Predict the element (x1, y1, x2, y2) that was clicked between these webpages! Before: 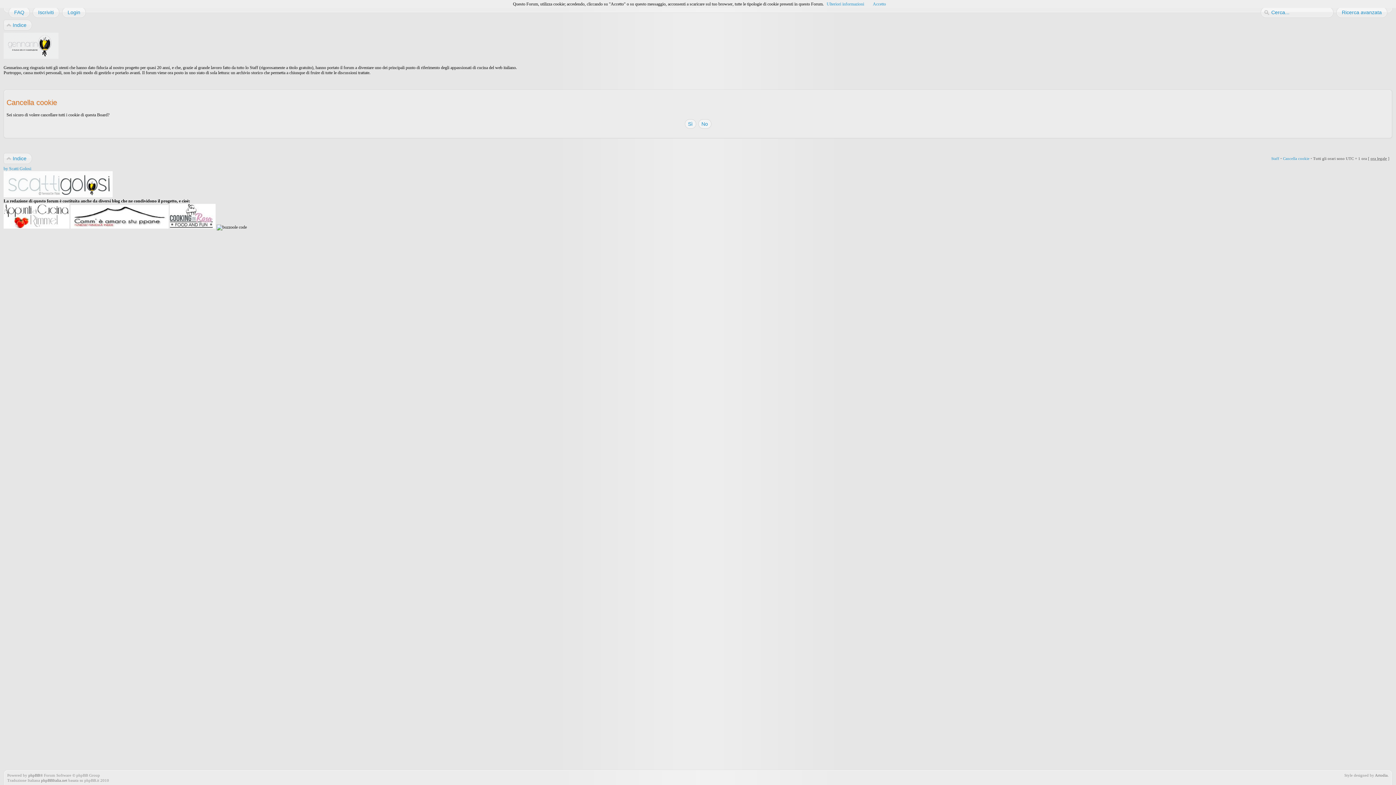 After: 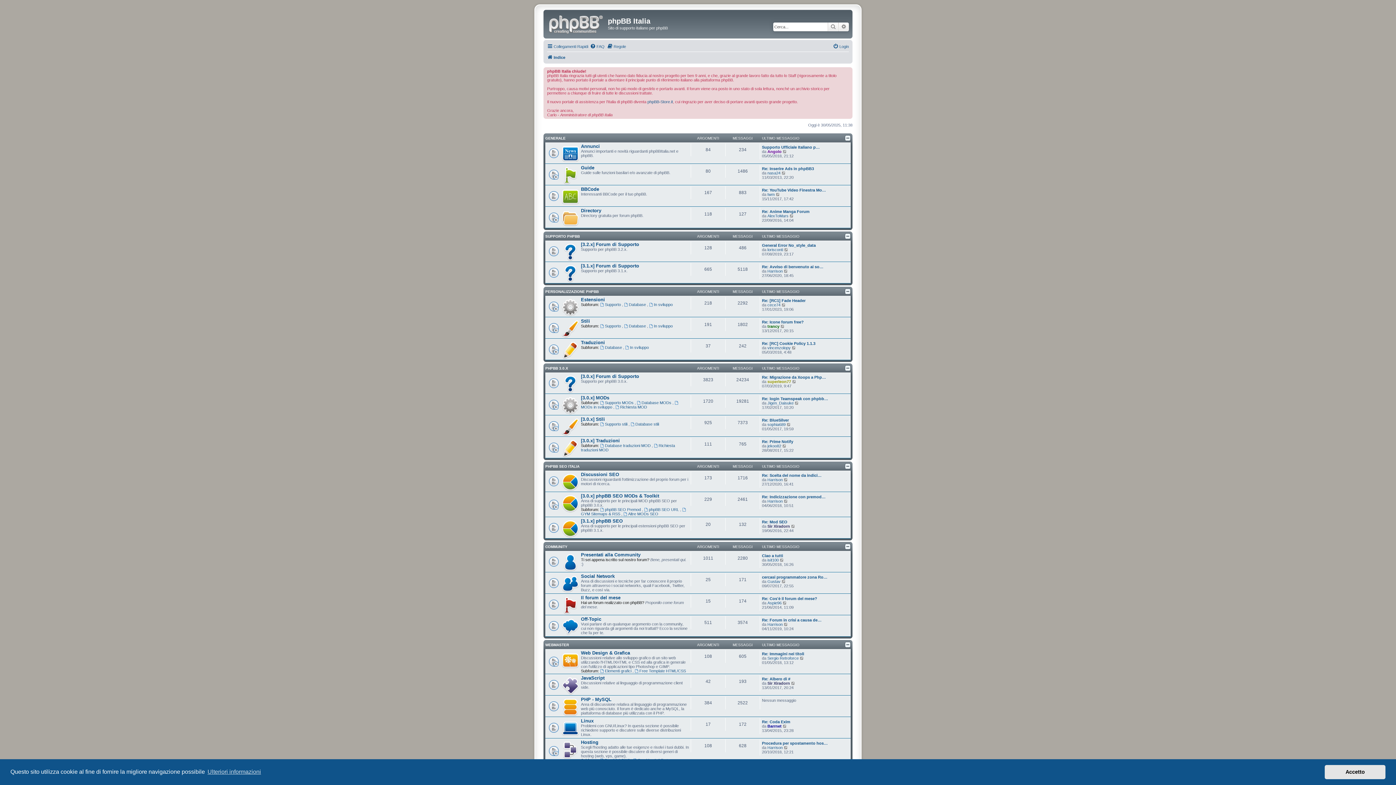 Action: bbox: (41, 778, 67, 782) label: phpBBItalia.net